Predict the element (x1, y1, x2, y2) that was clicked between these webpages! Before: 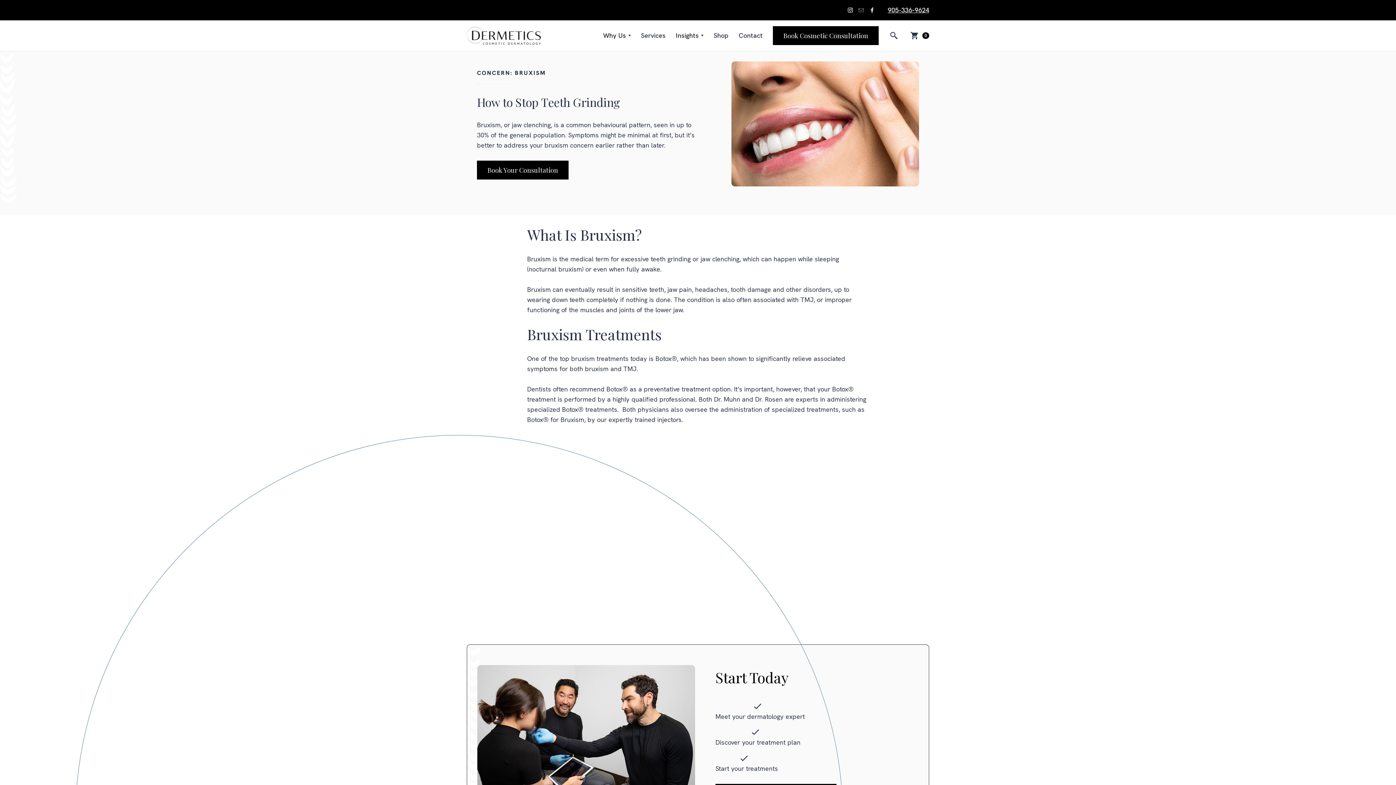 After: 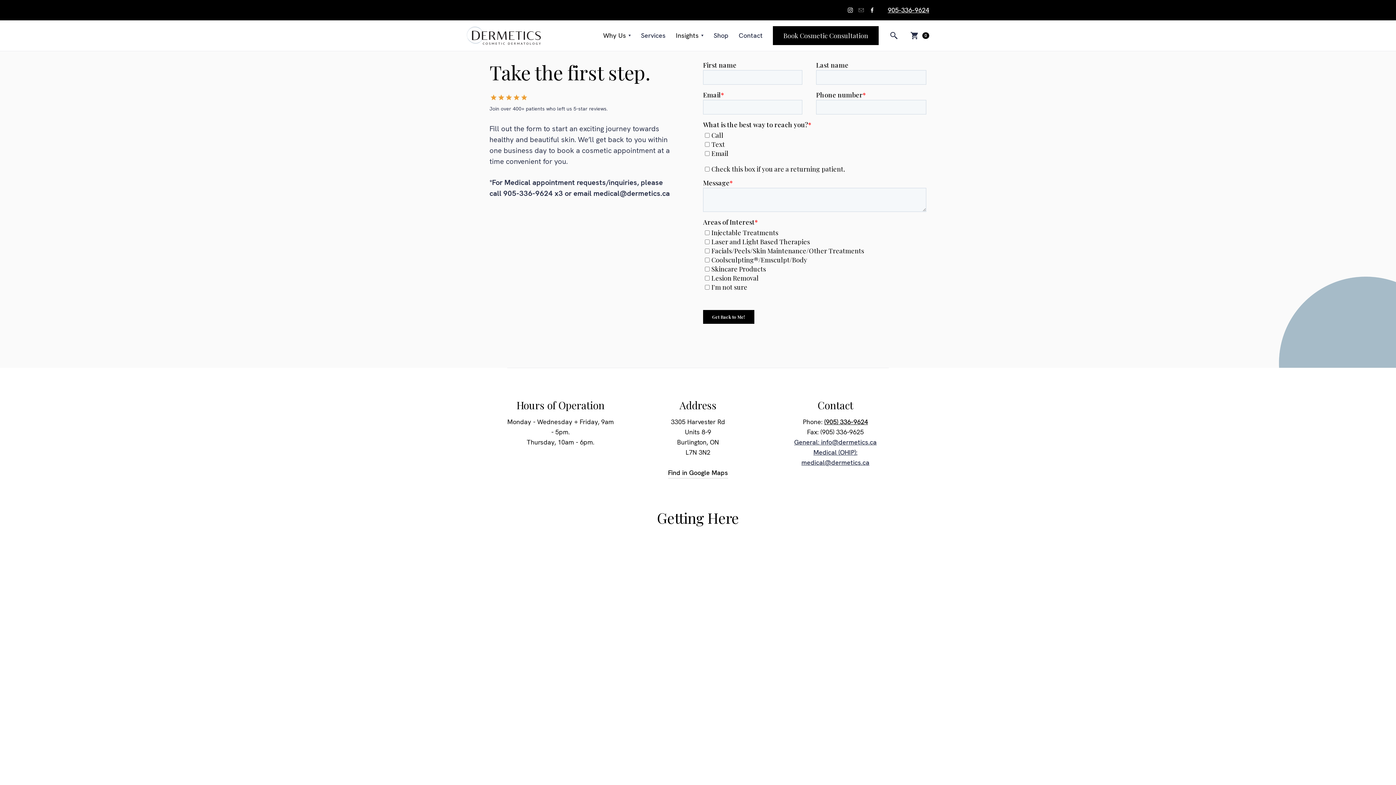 Action: bbox: (677, 585, 735, 594) label: book a consultation